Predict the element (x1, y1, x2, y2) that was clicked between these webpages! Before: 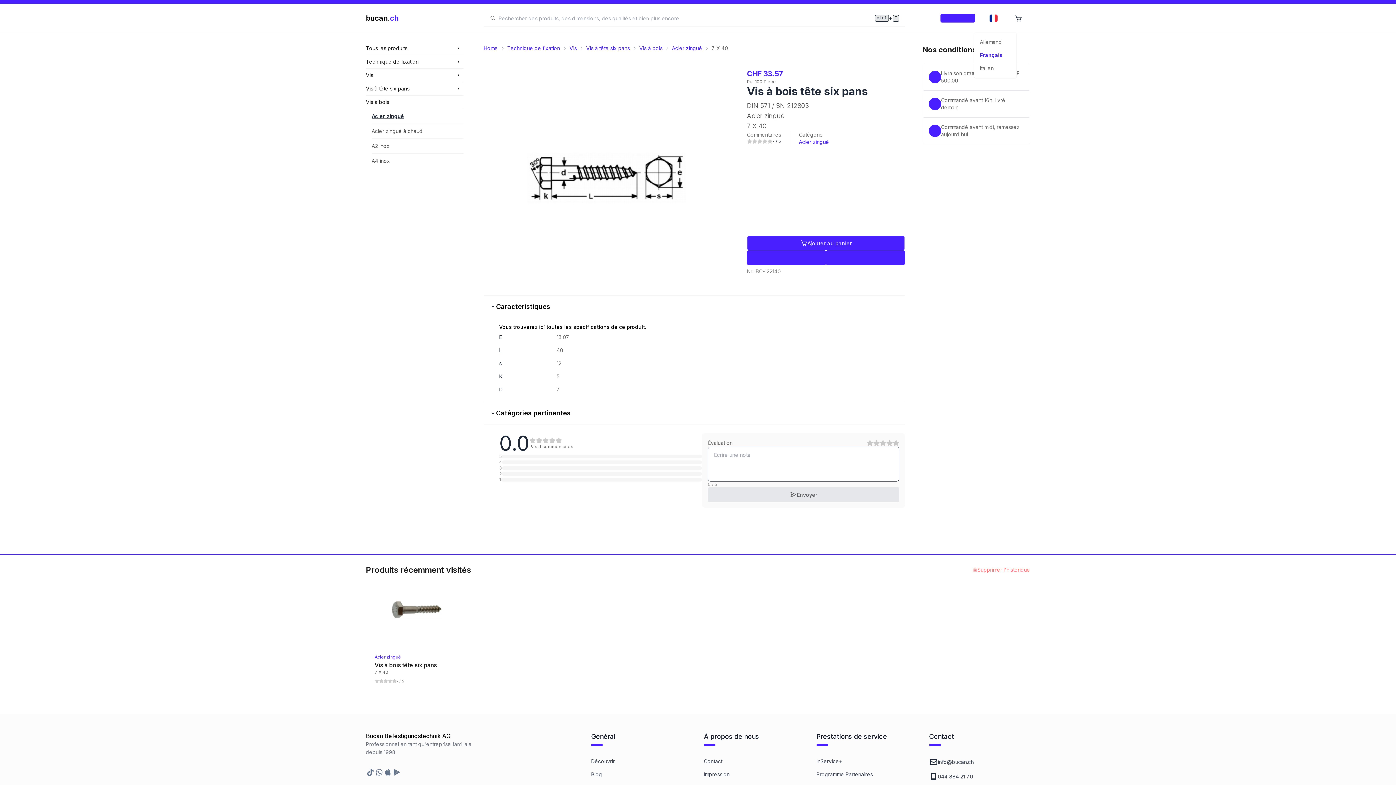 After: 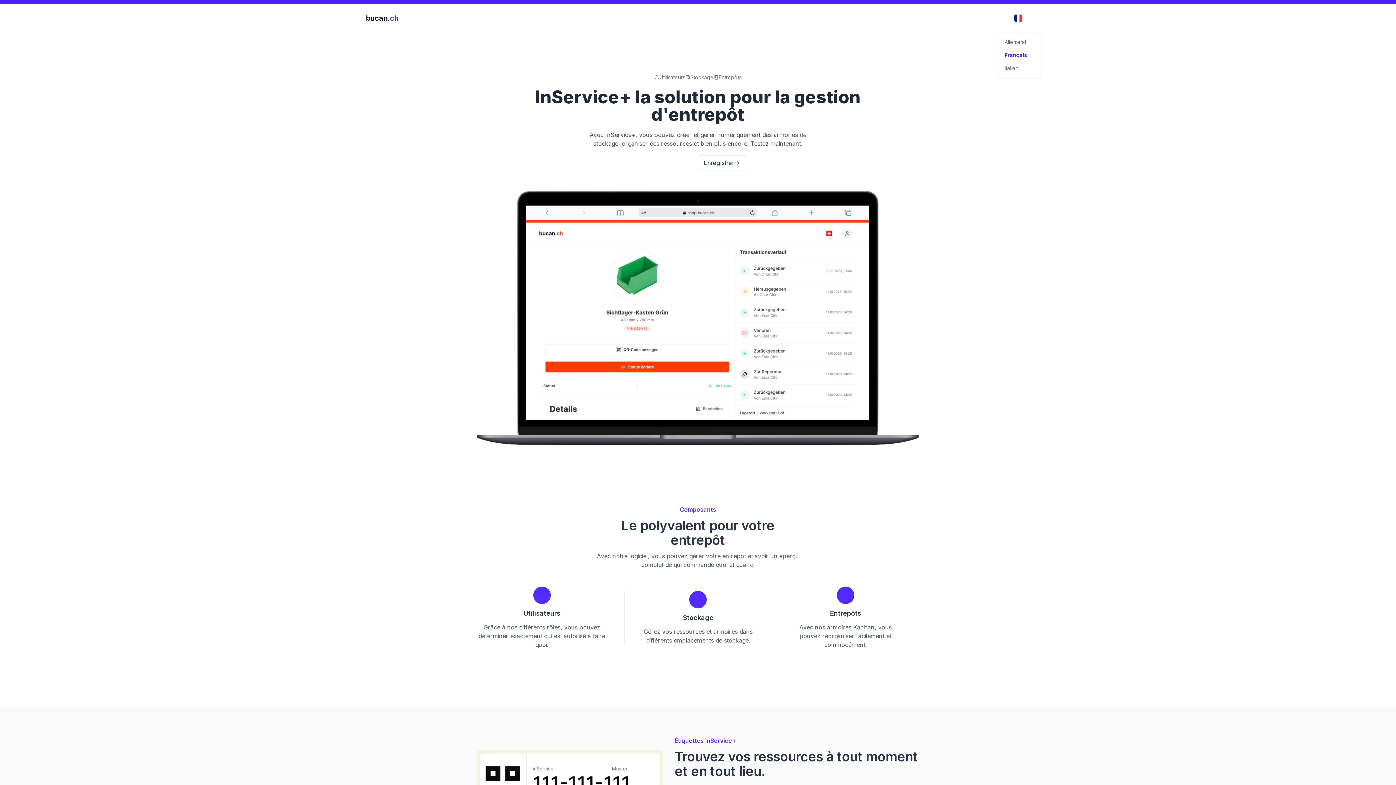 Action: label: InService+ bbox: (816, 758, 842, 764)